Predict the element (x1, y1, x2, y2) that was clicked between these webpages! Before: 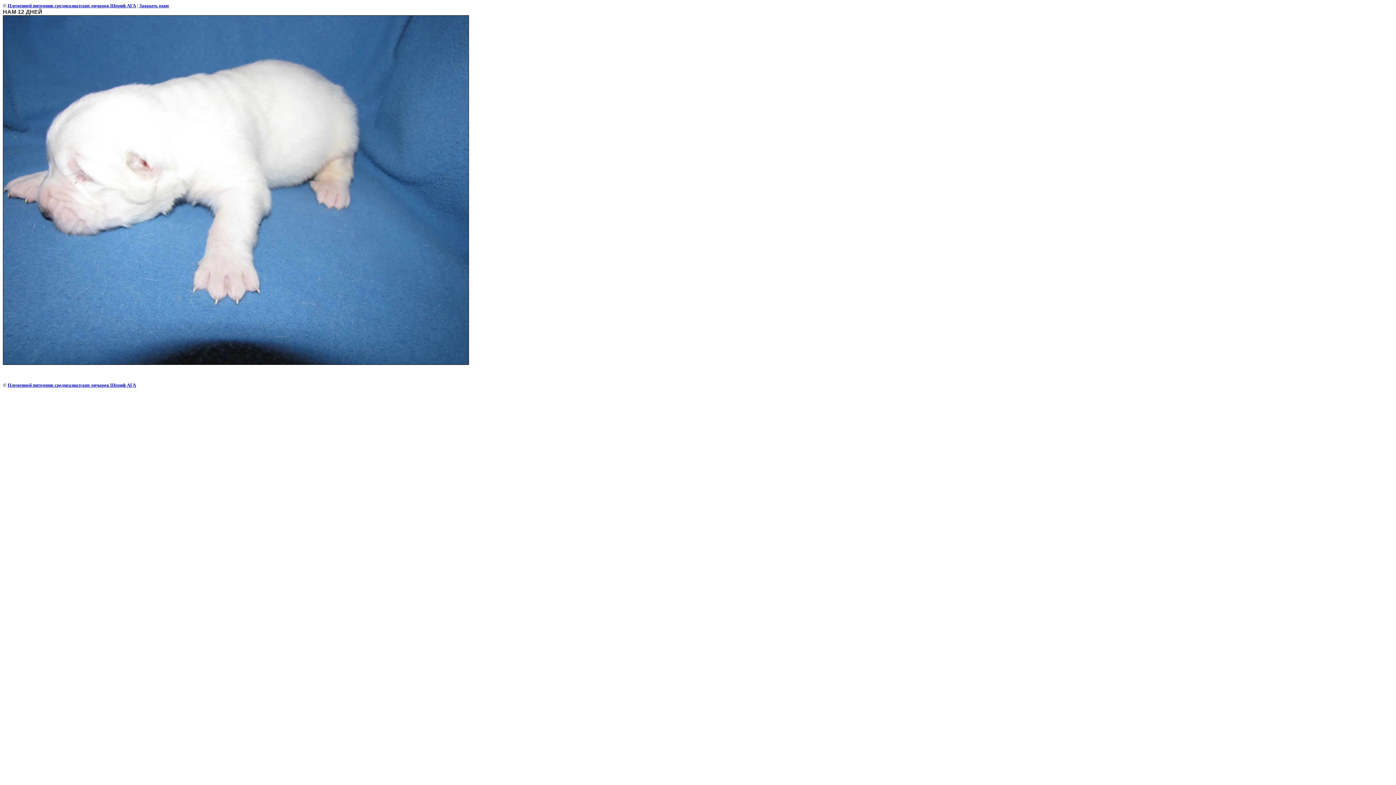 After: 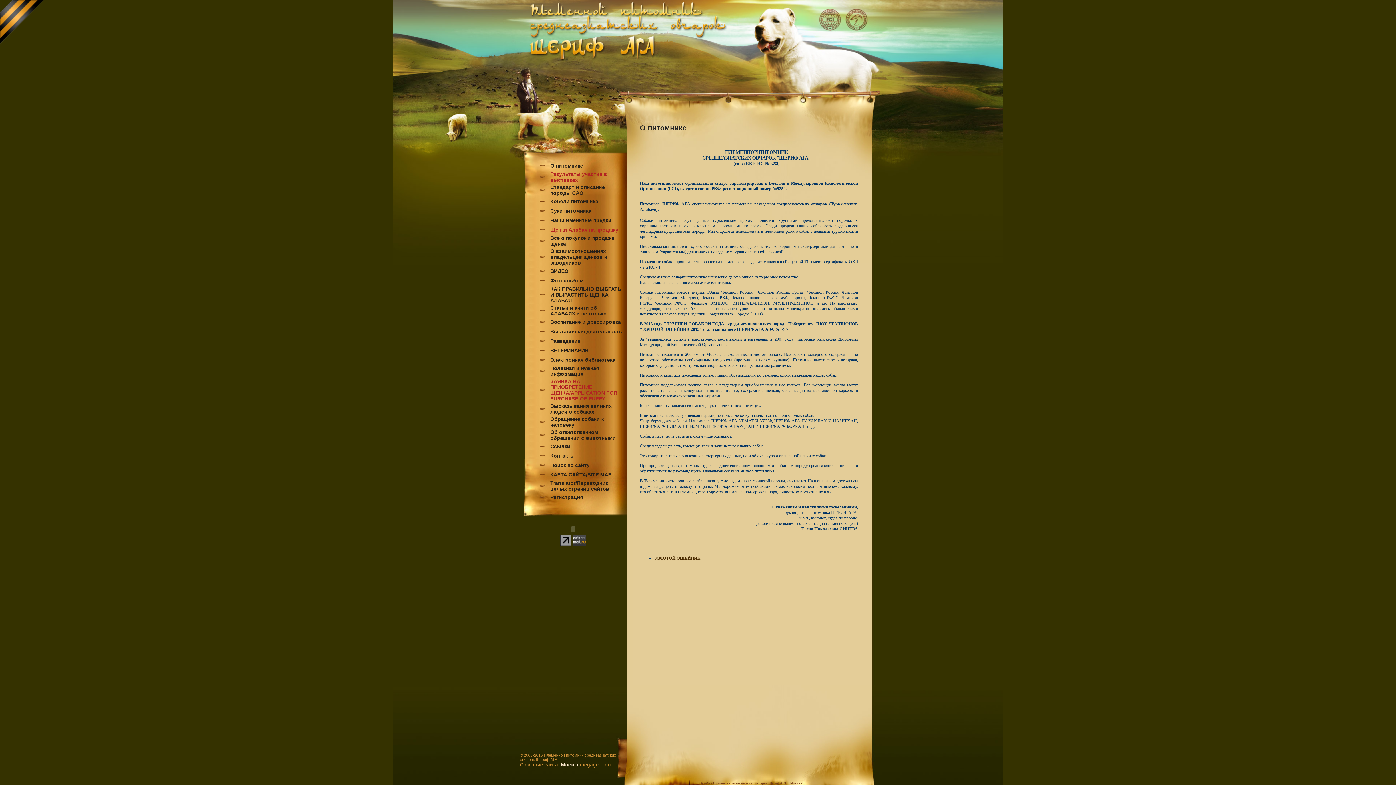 Action: bbox: (7, 2, 136, 8) label: Племенной питомник среднеазиатских овчарок Шериф АГА